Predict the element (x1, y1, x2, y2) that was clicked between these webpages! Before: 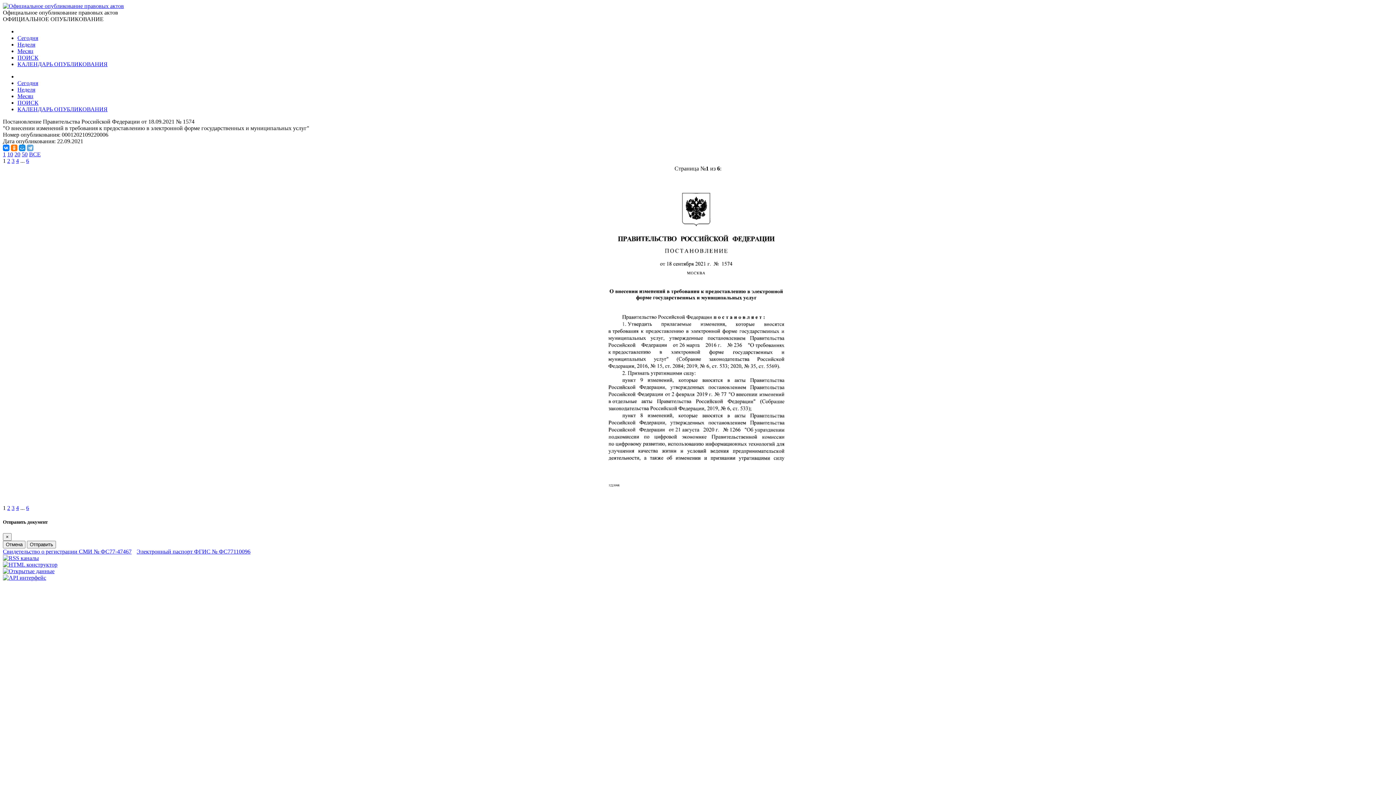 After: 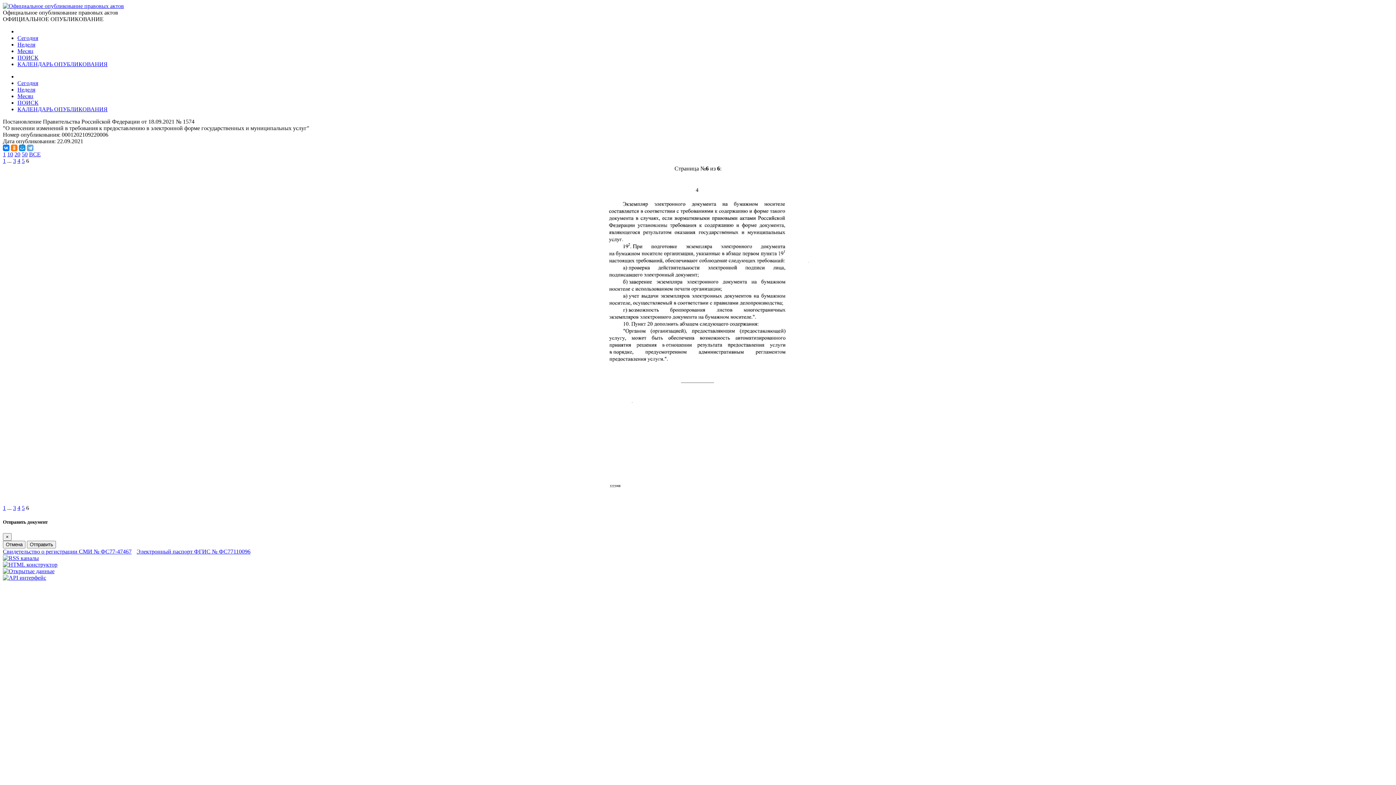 Action: label: 6 bbox: (26, 157, 29, 164)